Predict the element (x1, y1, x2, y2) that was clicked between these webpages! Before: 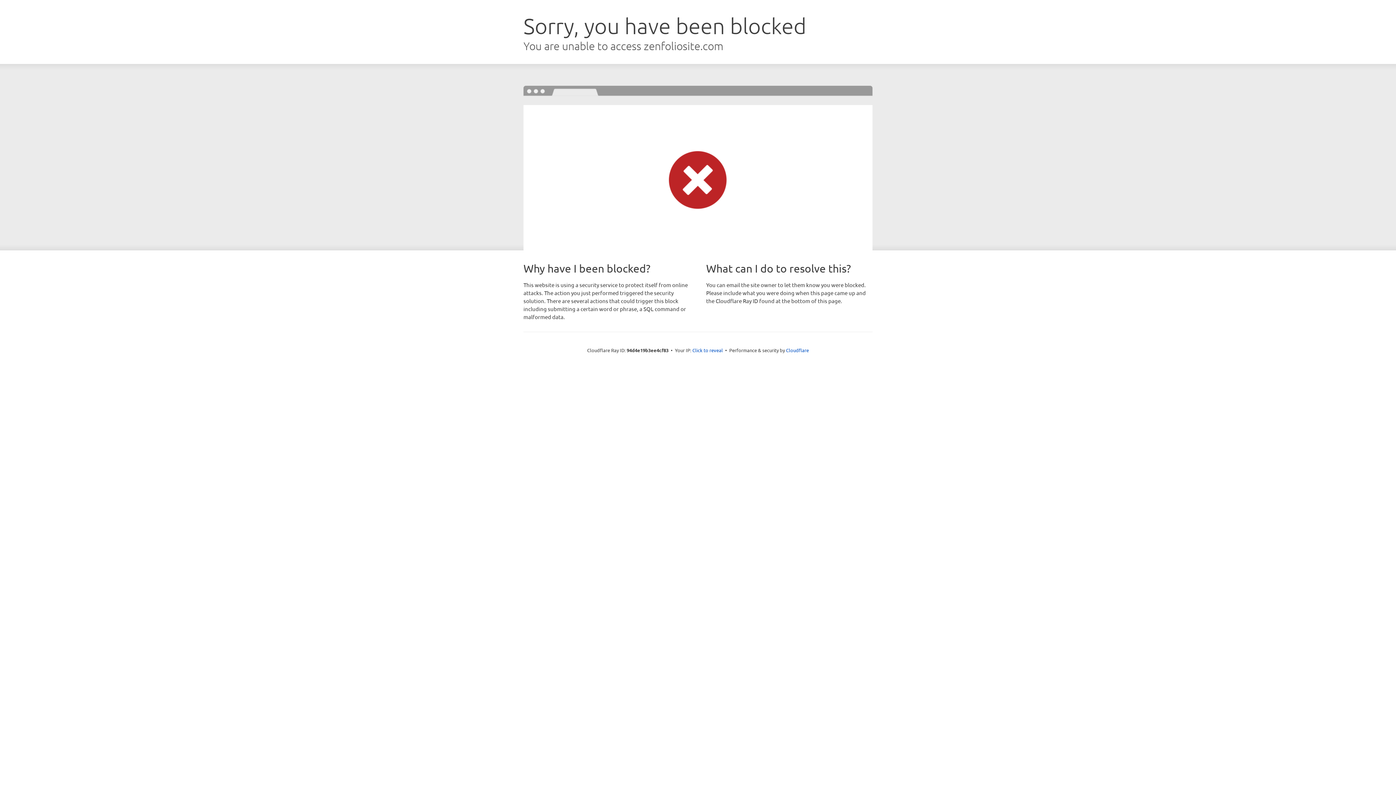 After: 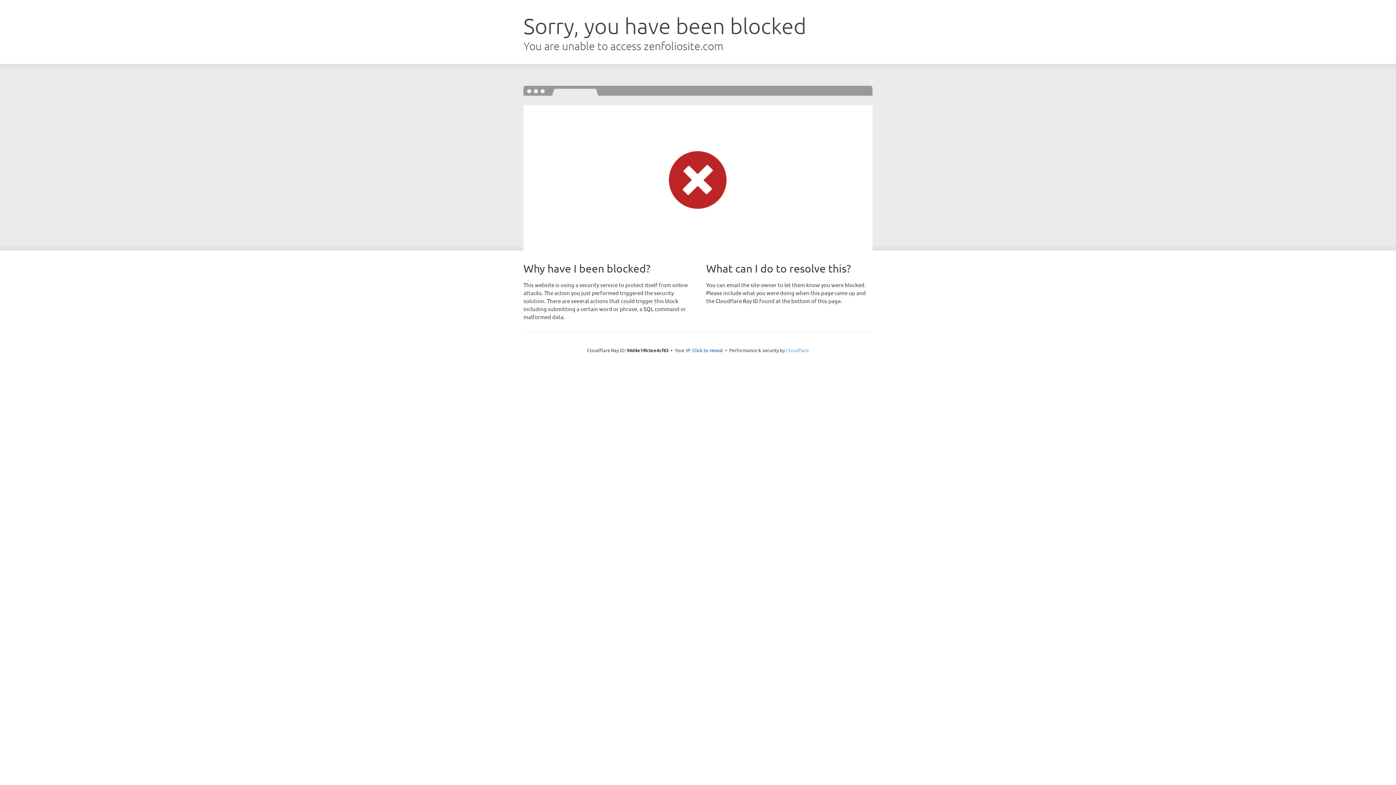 Action: label: Cloudflare bbox: (786, 347, 809, 353)